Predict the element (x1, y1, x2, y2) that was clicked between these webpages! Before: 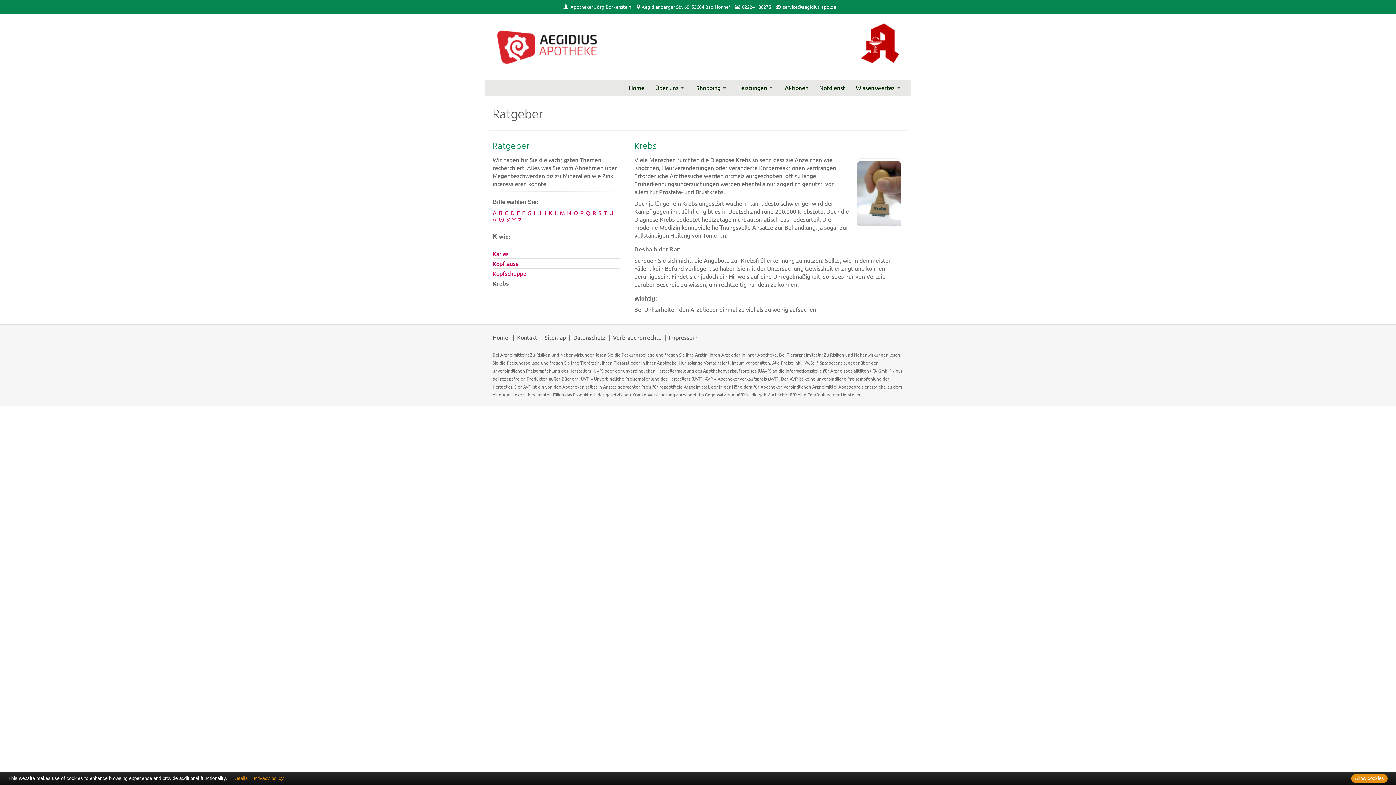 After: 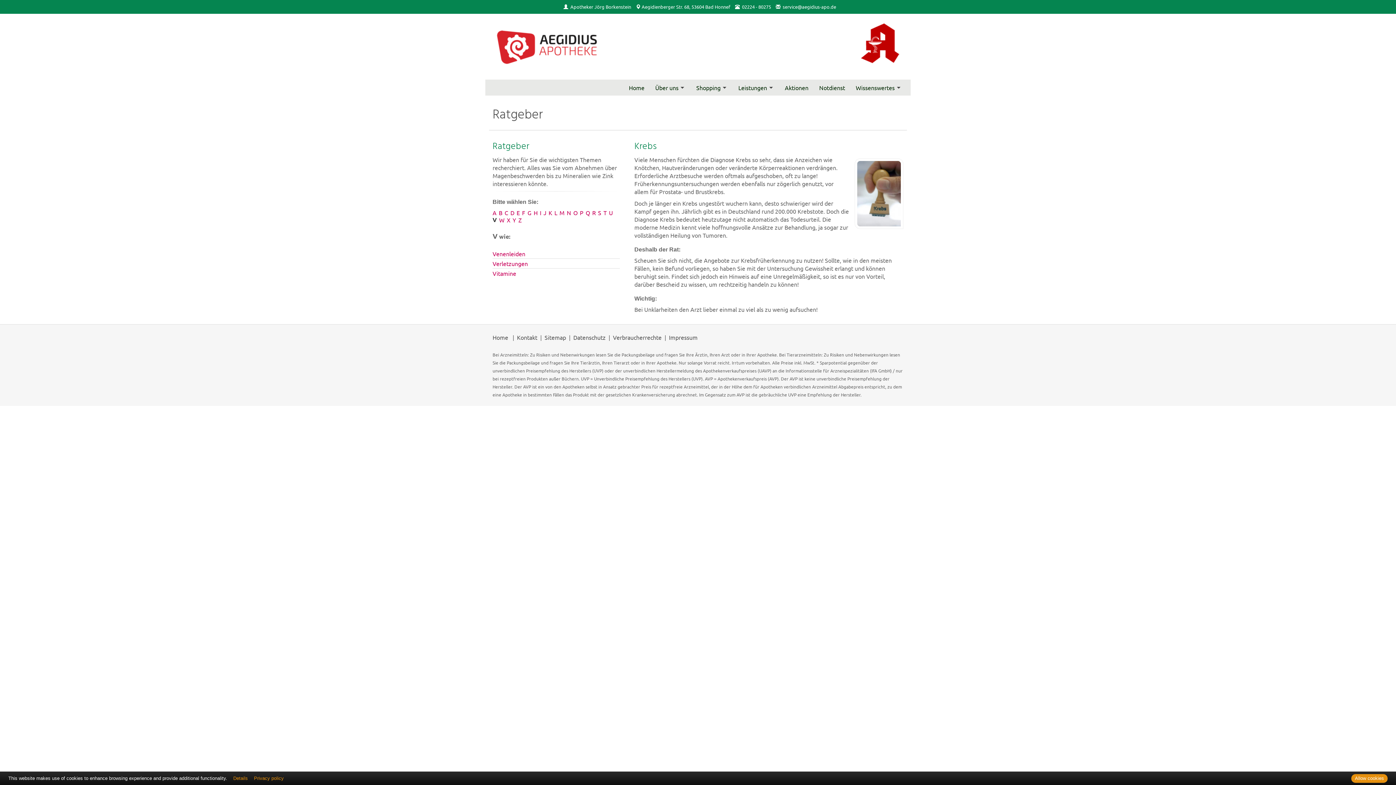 Action: label: V bbox: (492, 216, 496, 223)